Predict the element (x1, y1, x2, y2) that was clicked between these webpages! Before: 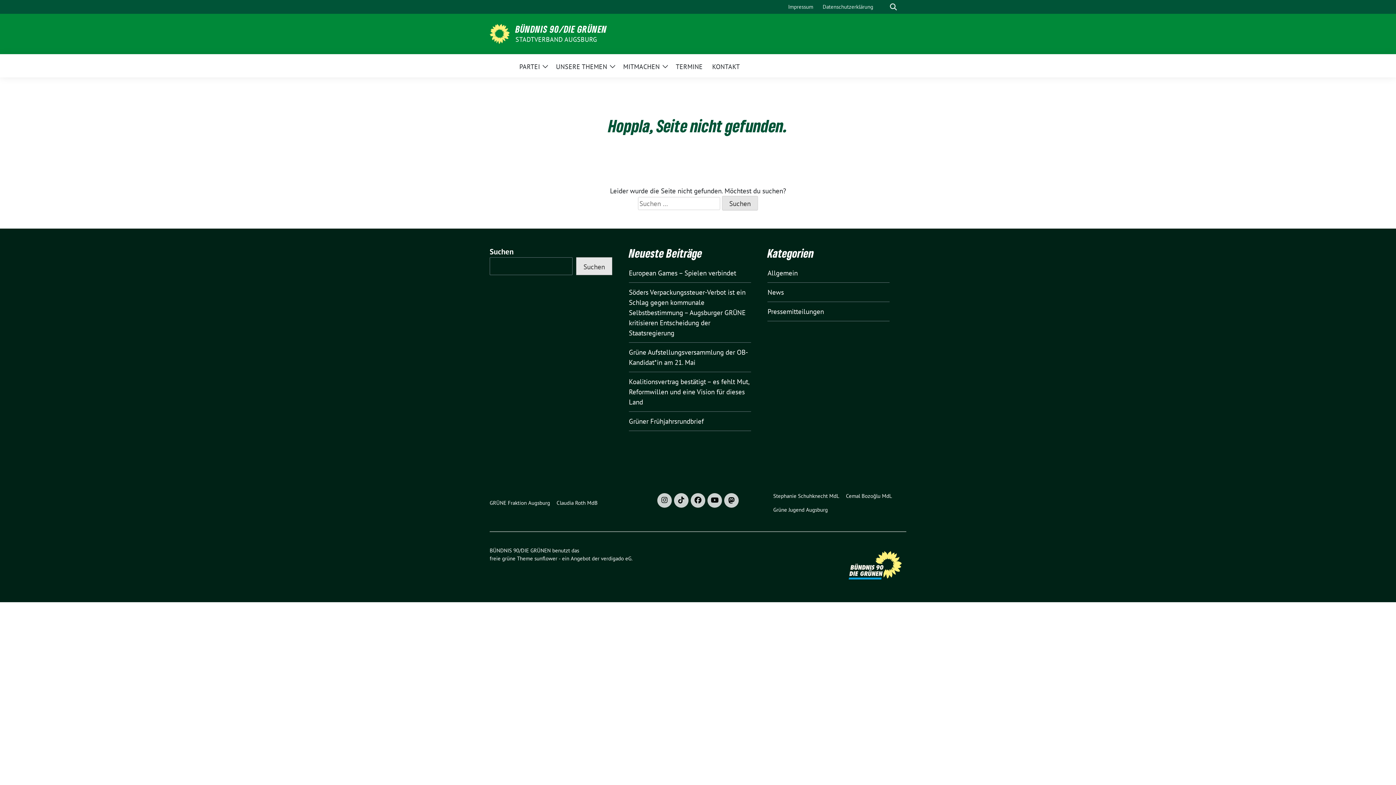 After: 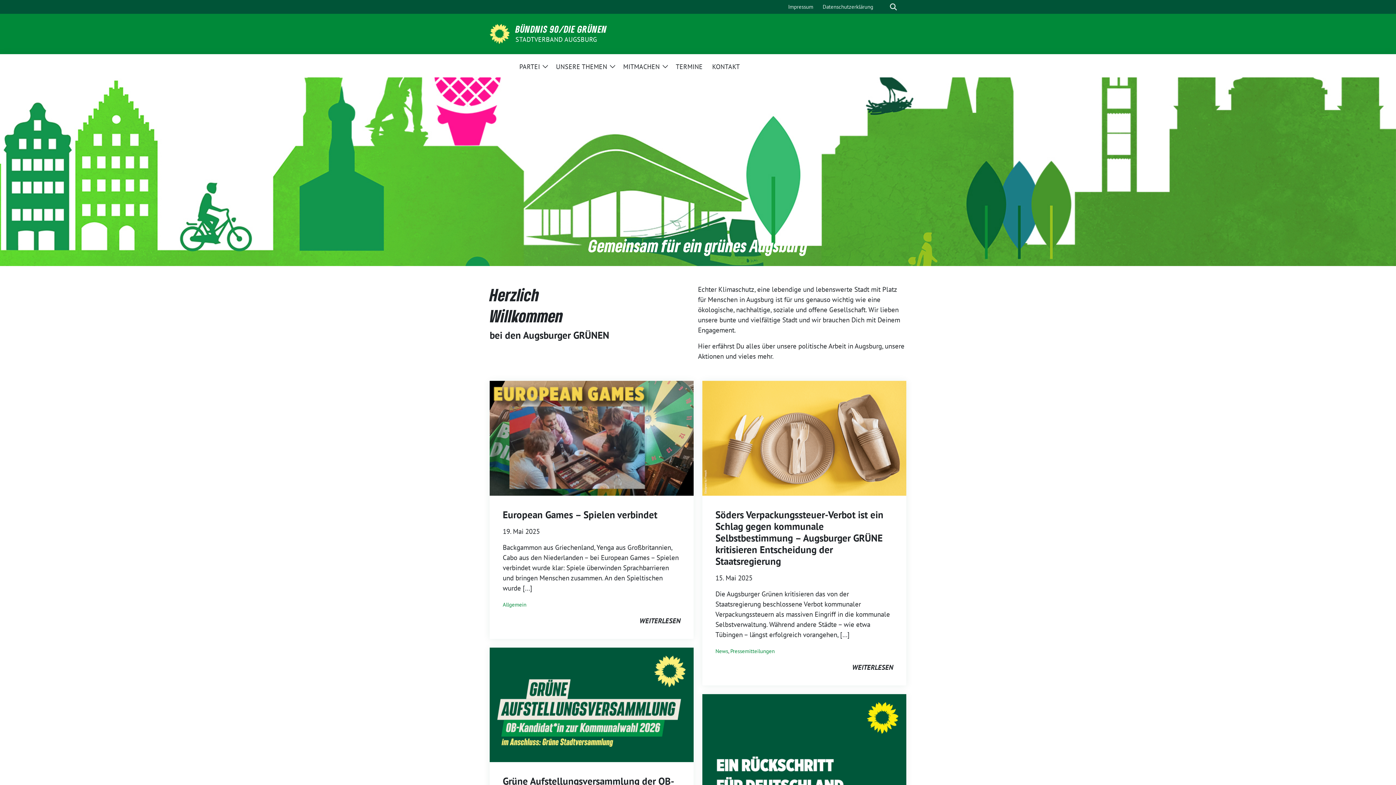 Action: bbox: (515, 34, 607, 44) label: STADTVERBAND AUGSBURG